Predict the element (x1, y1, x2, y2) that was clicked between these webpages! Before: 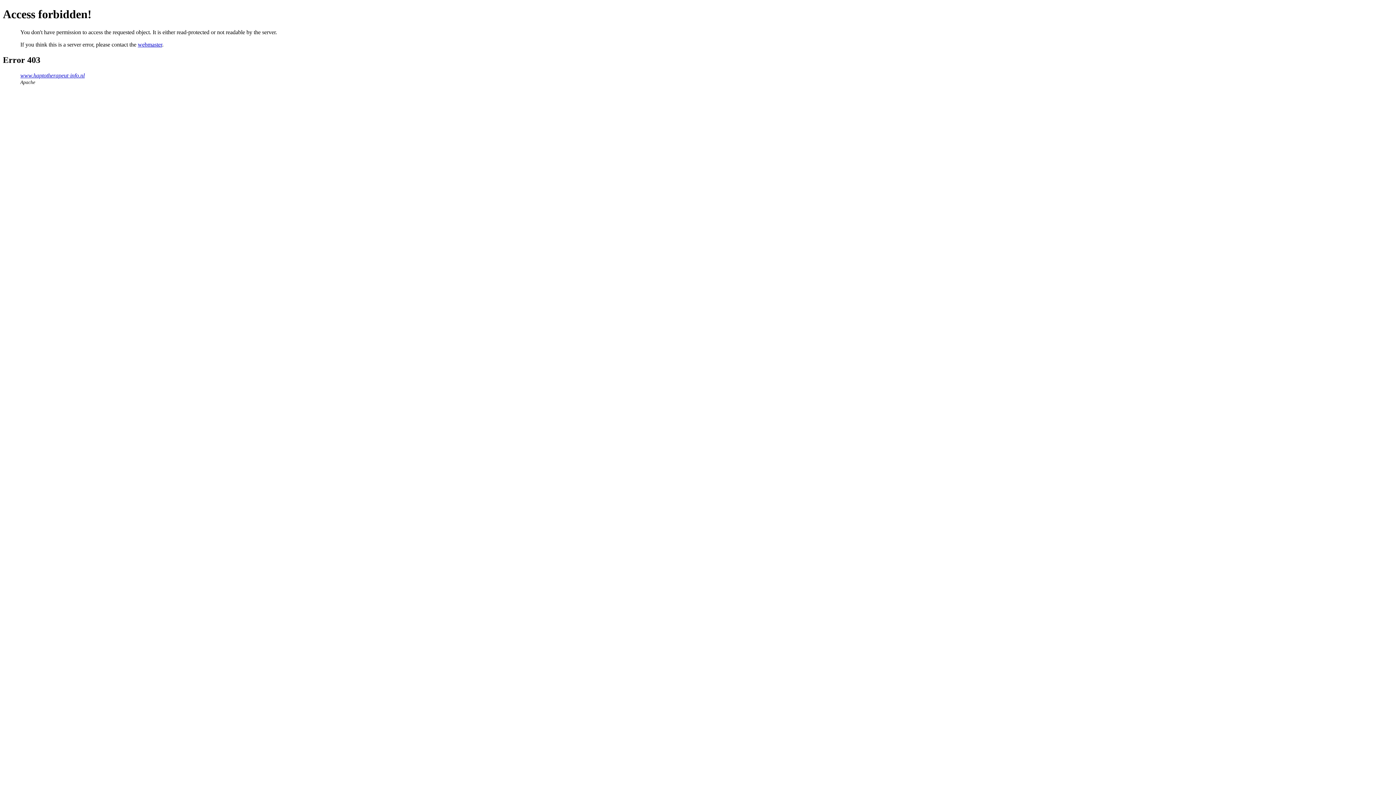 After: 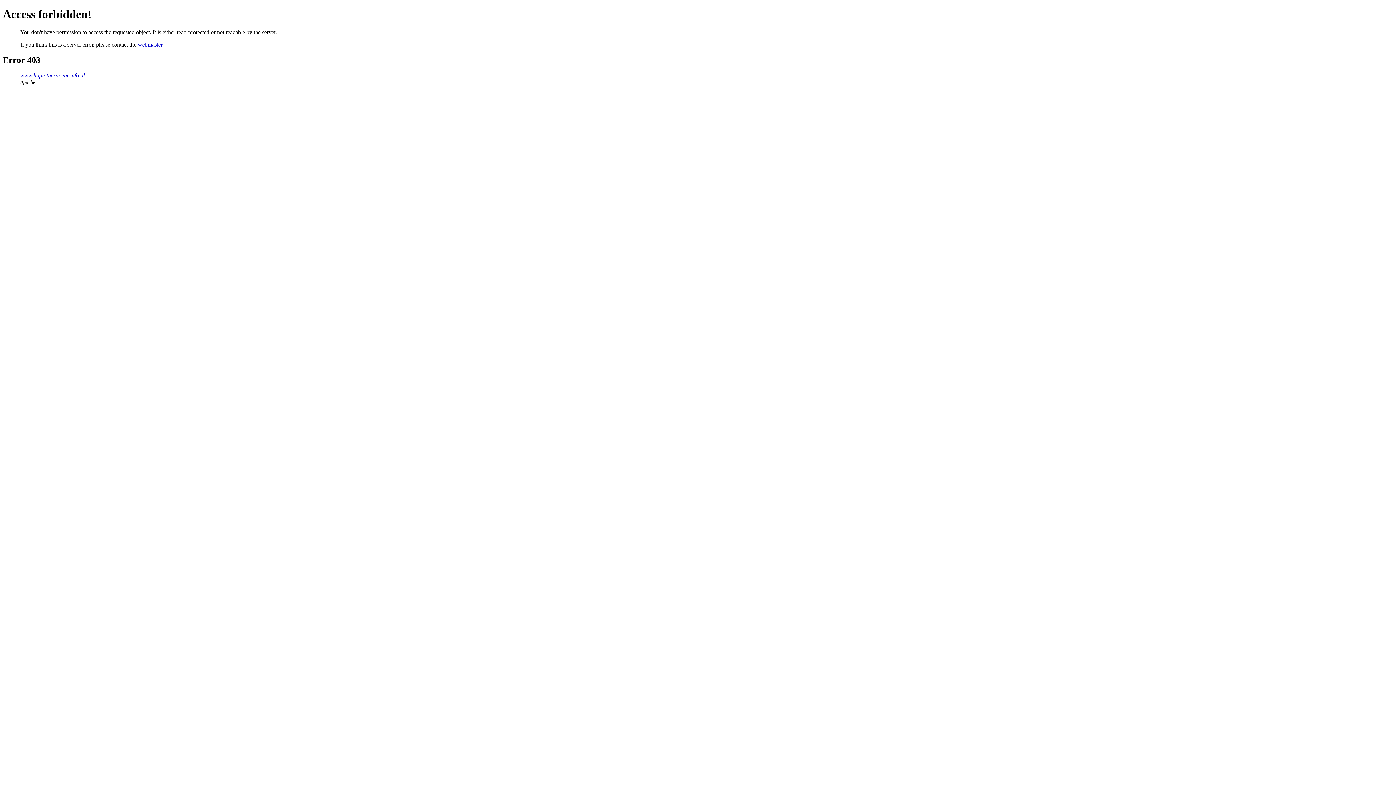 Action: label: webmaster bbox: (137, 41, 162, 47)